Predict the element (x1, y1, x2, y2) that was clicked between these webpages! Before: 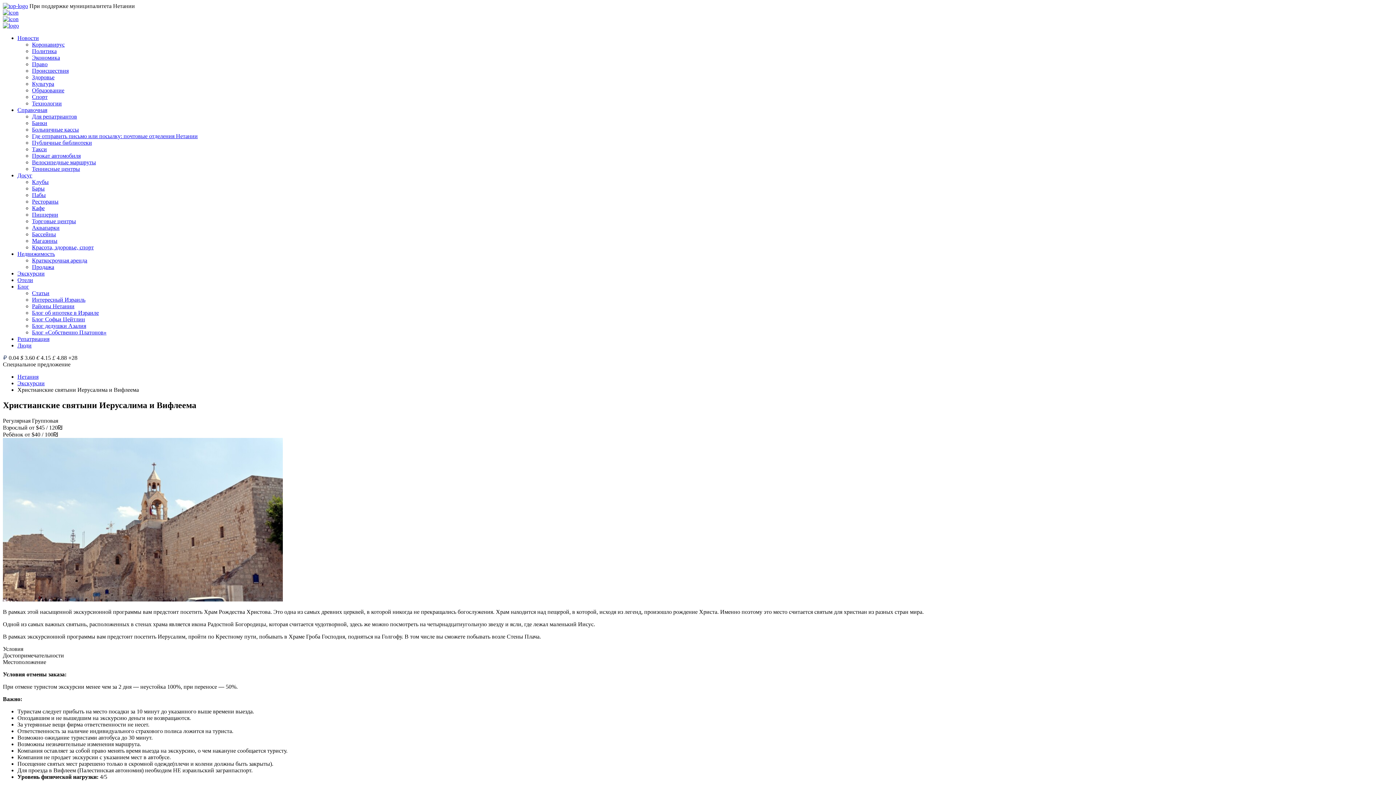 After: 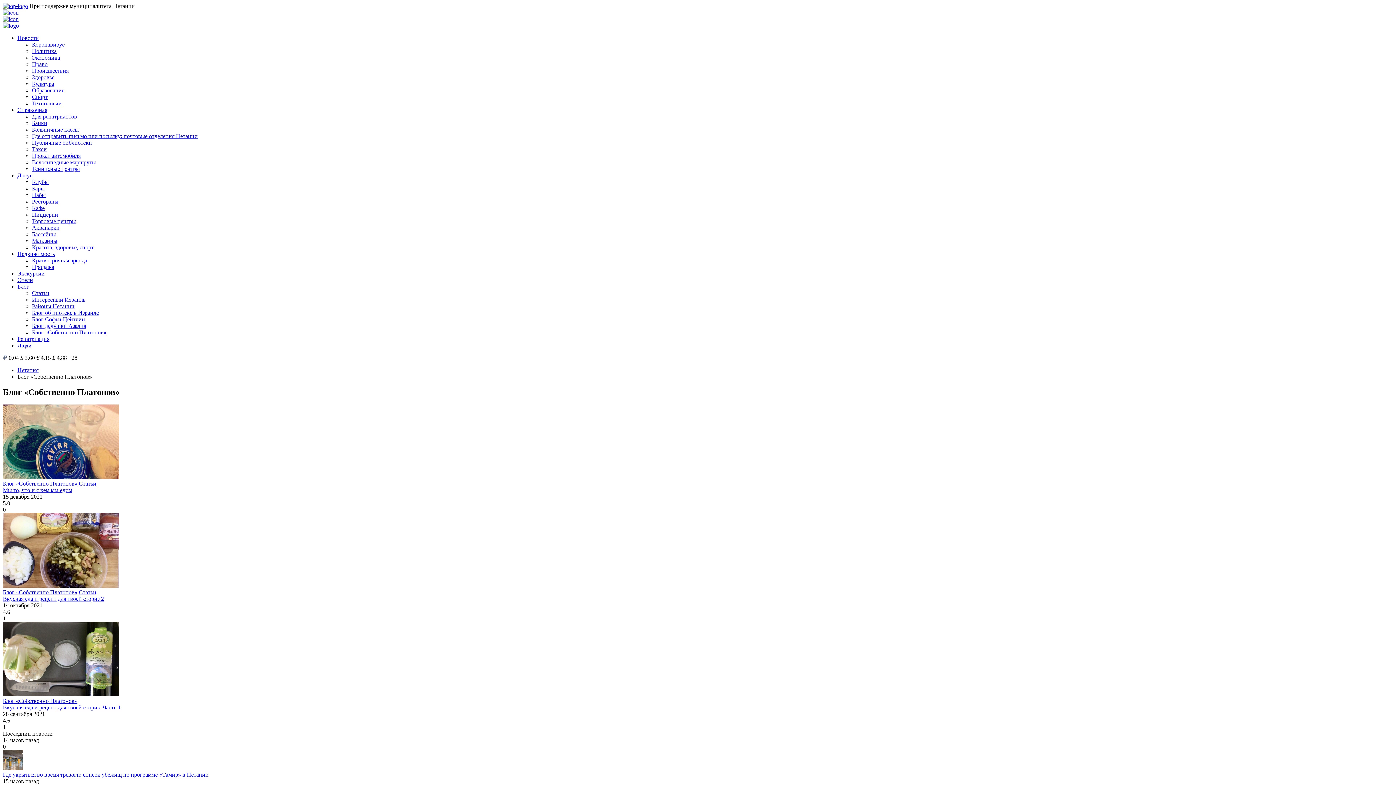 Action: label: Блог «Собственно Платонов» bbox: (32, 329, 106, 335)